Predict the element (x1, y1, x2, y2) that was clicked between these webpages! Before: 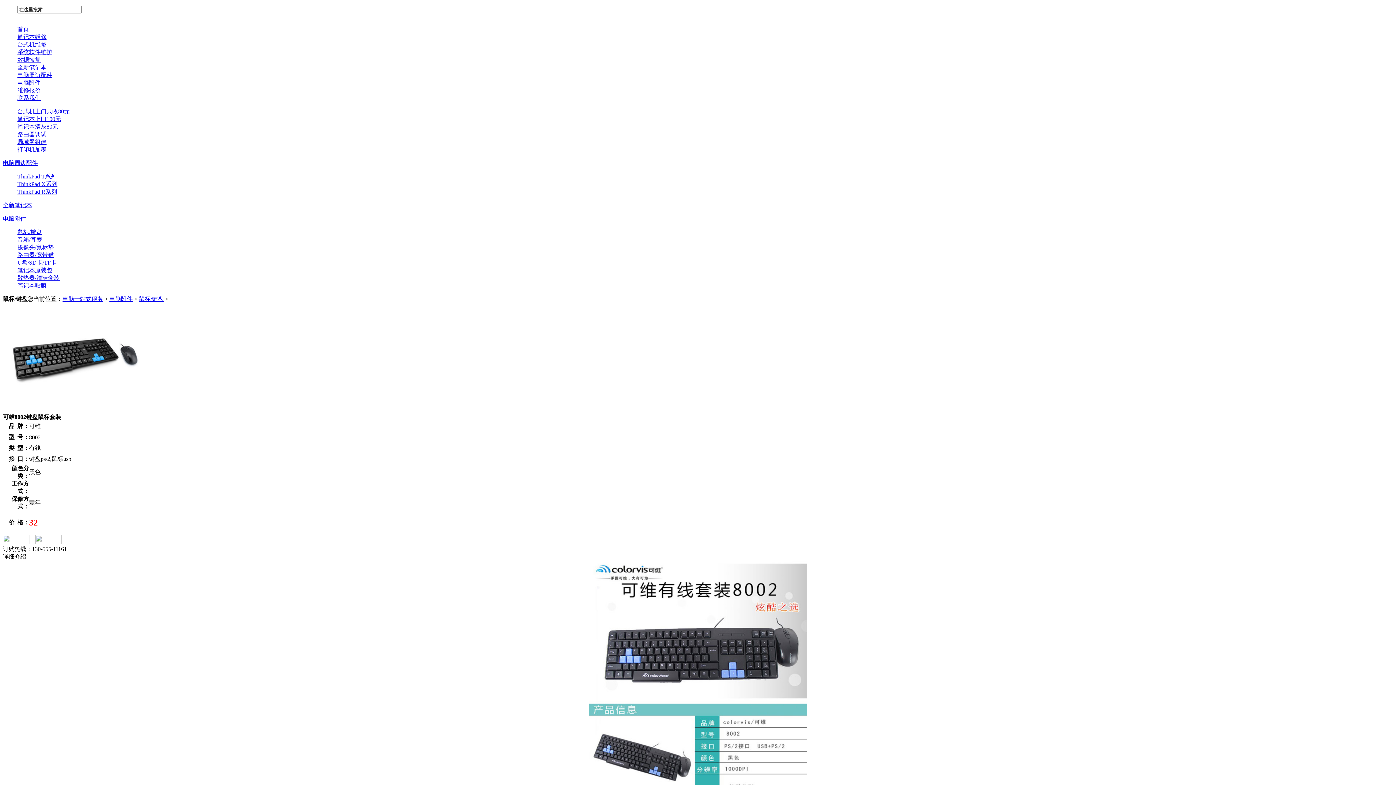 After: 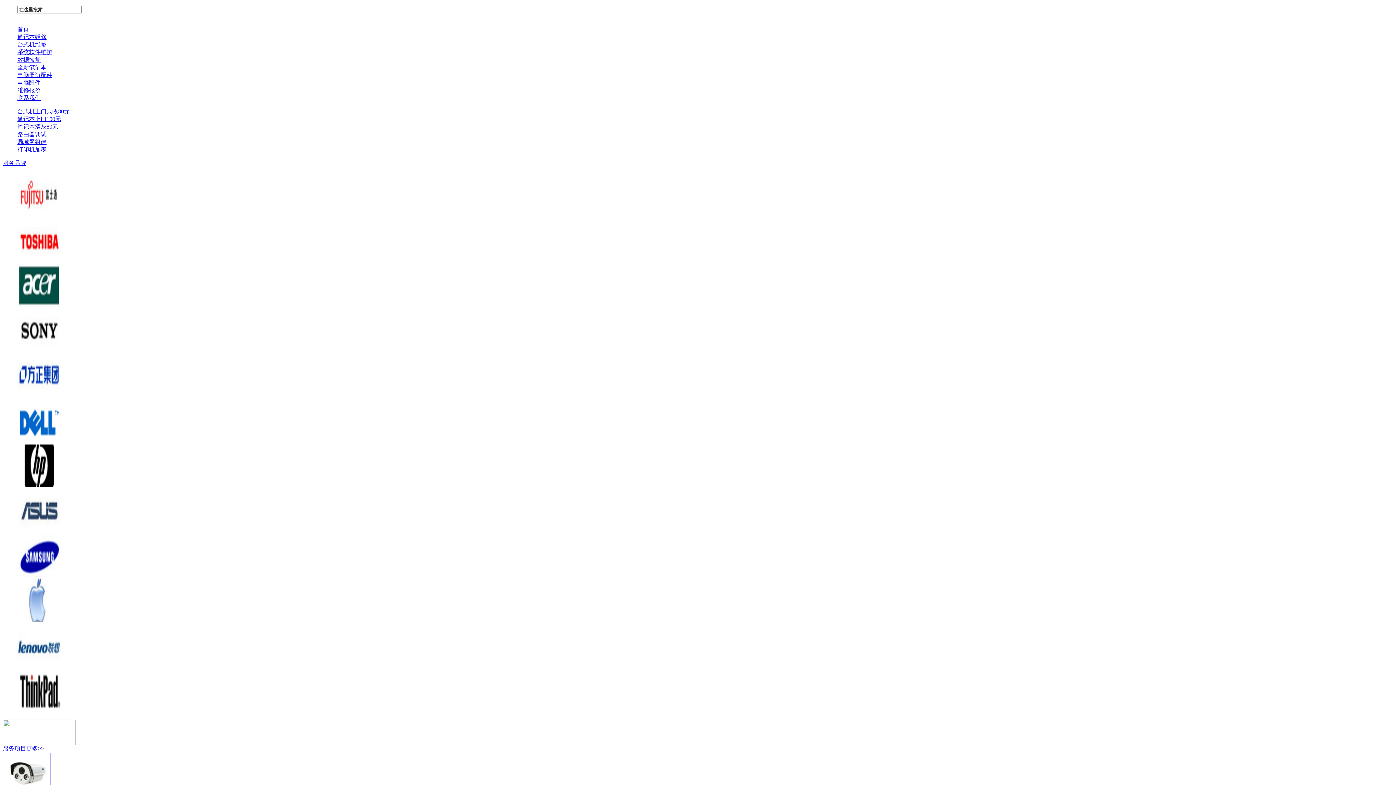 Action: label: 路由器调试 bbox: (17, 131, 46, 137)